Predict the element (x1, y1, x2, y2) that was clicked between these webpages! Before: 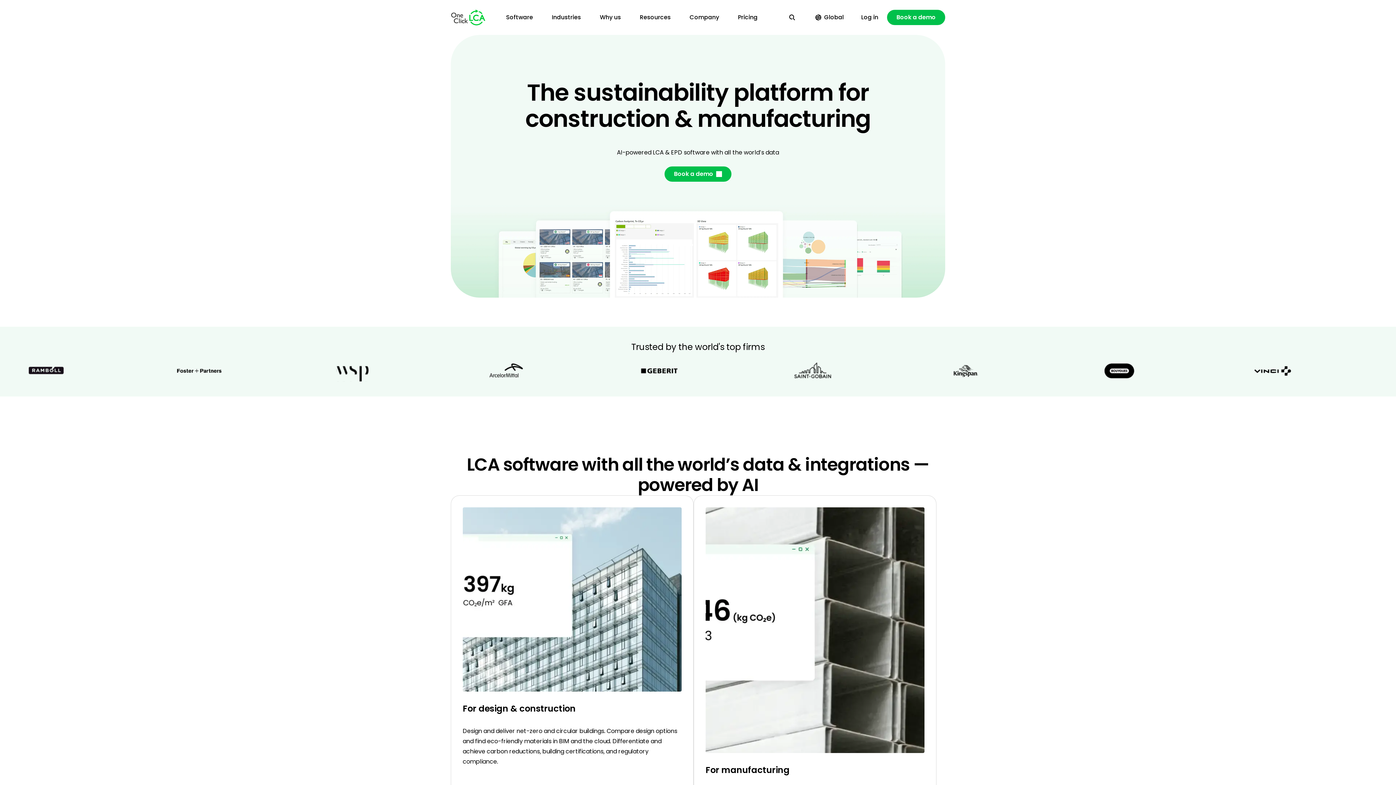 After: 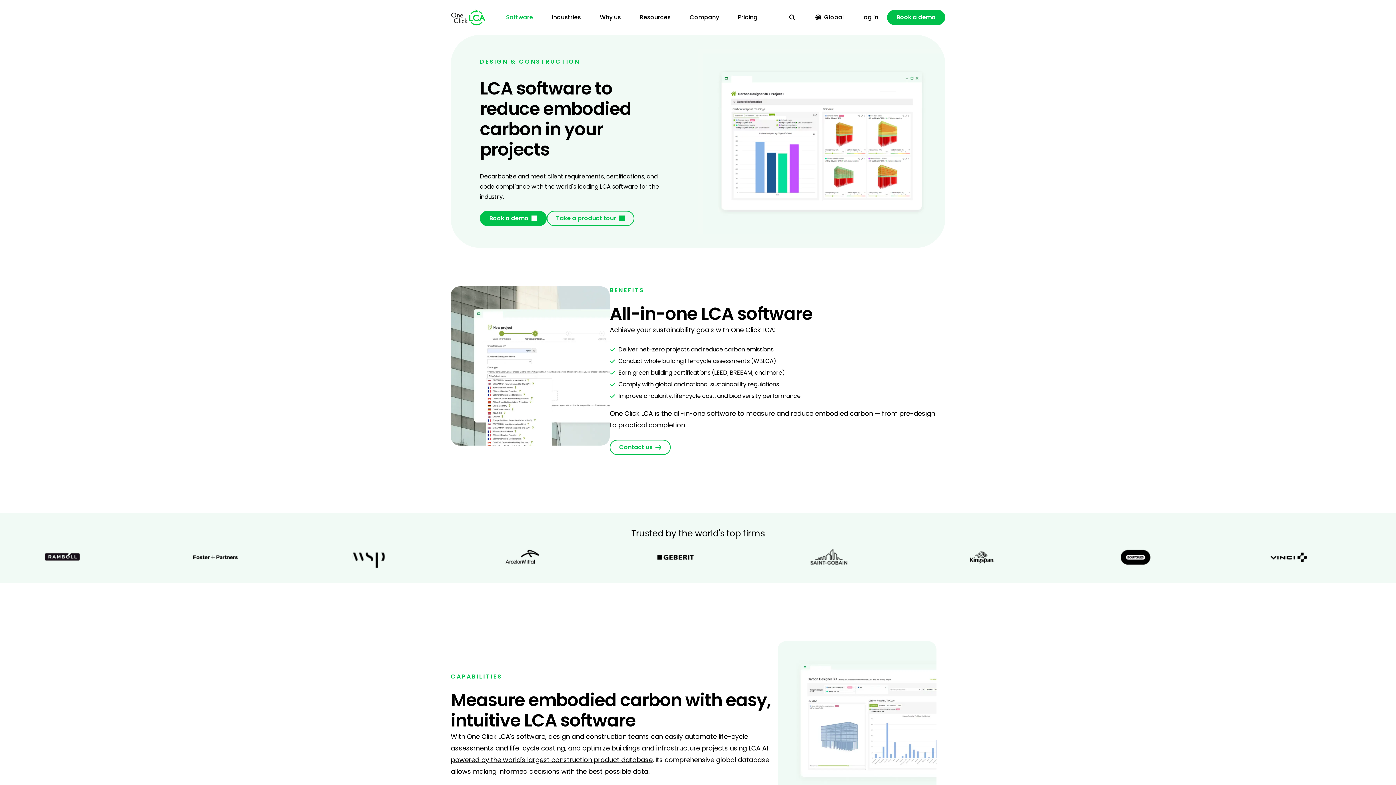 Action: label: For design & construction bbox: (462, 703, 681, 715)